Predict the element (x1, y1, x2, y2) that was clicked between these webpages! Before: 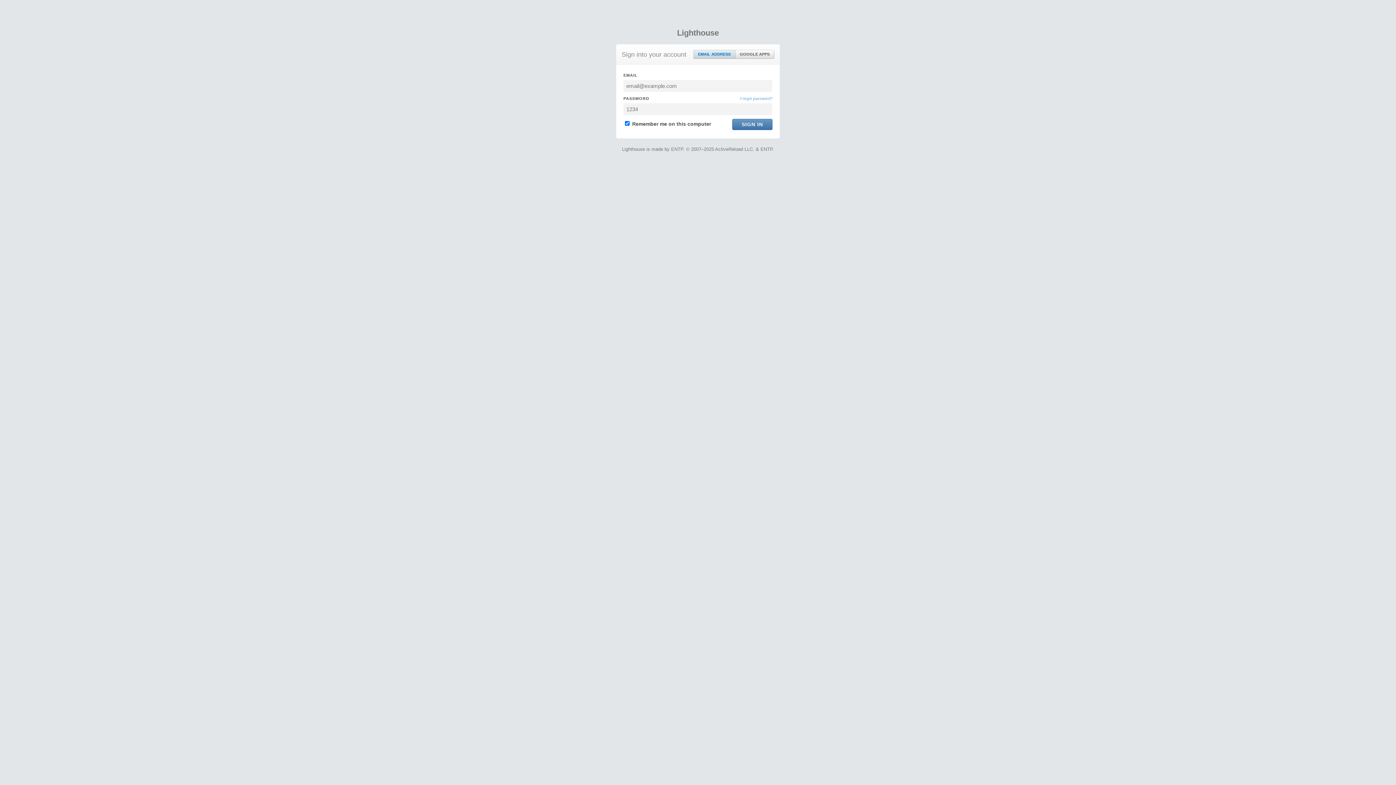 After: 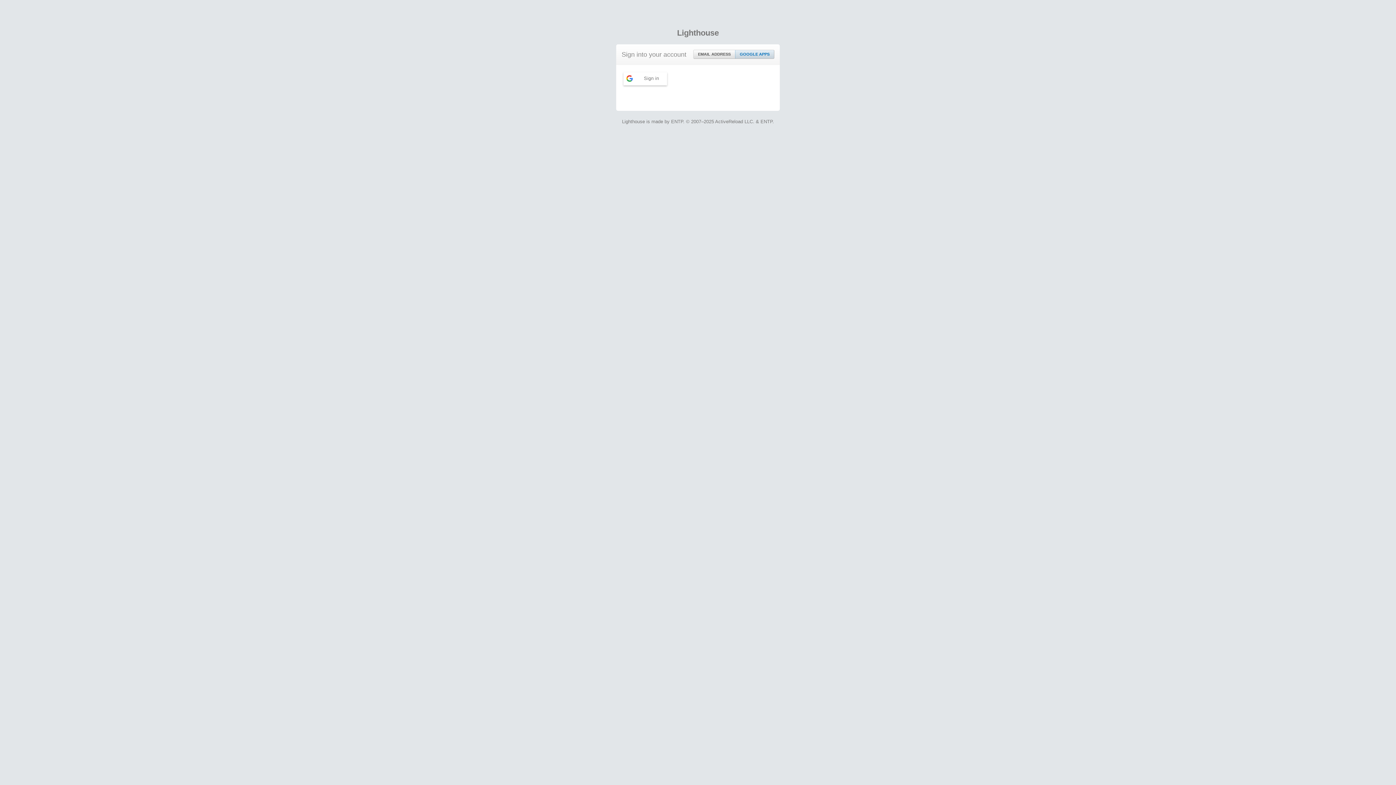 Action: label: GOOGLE APPS bbox: (735, 50, 774, 58)